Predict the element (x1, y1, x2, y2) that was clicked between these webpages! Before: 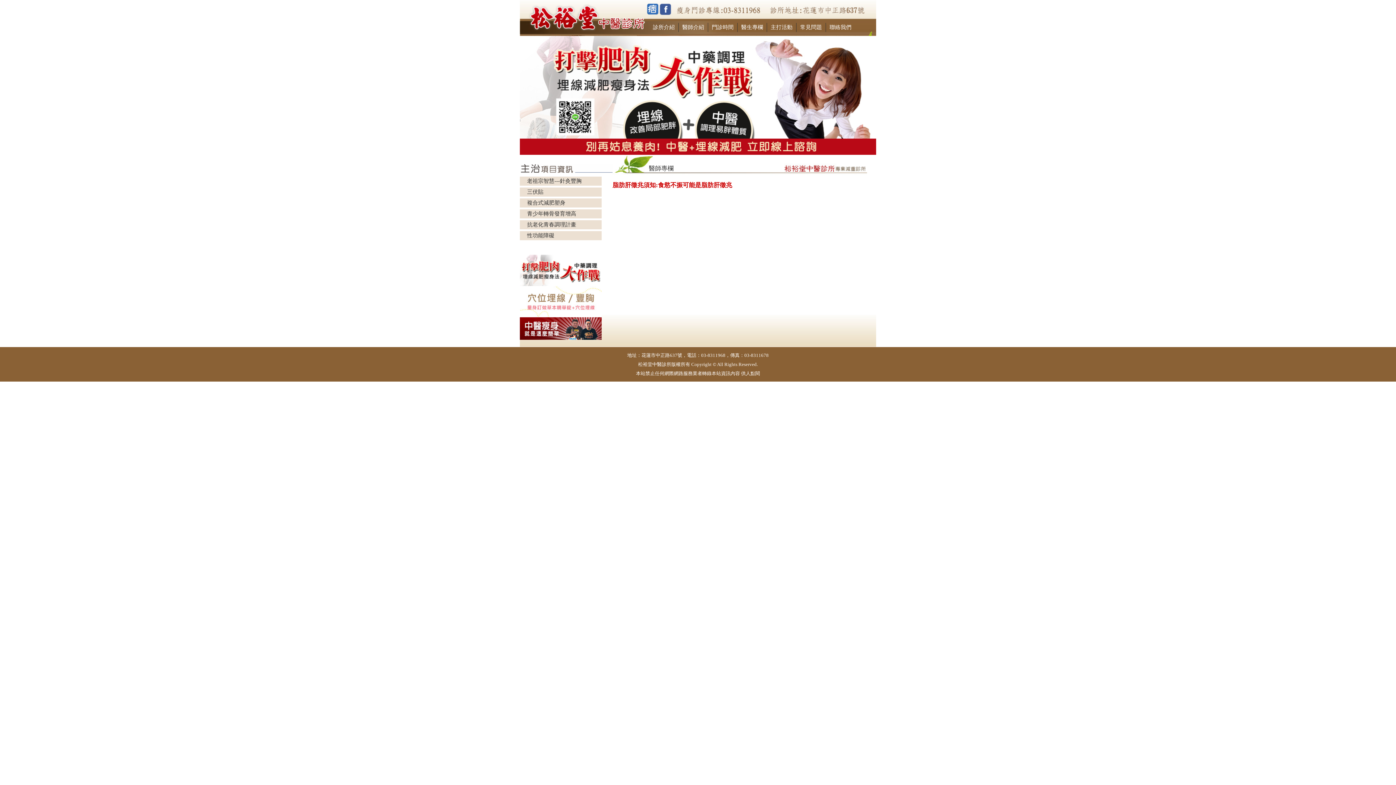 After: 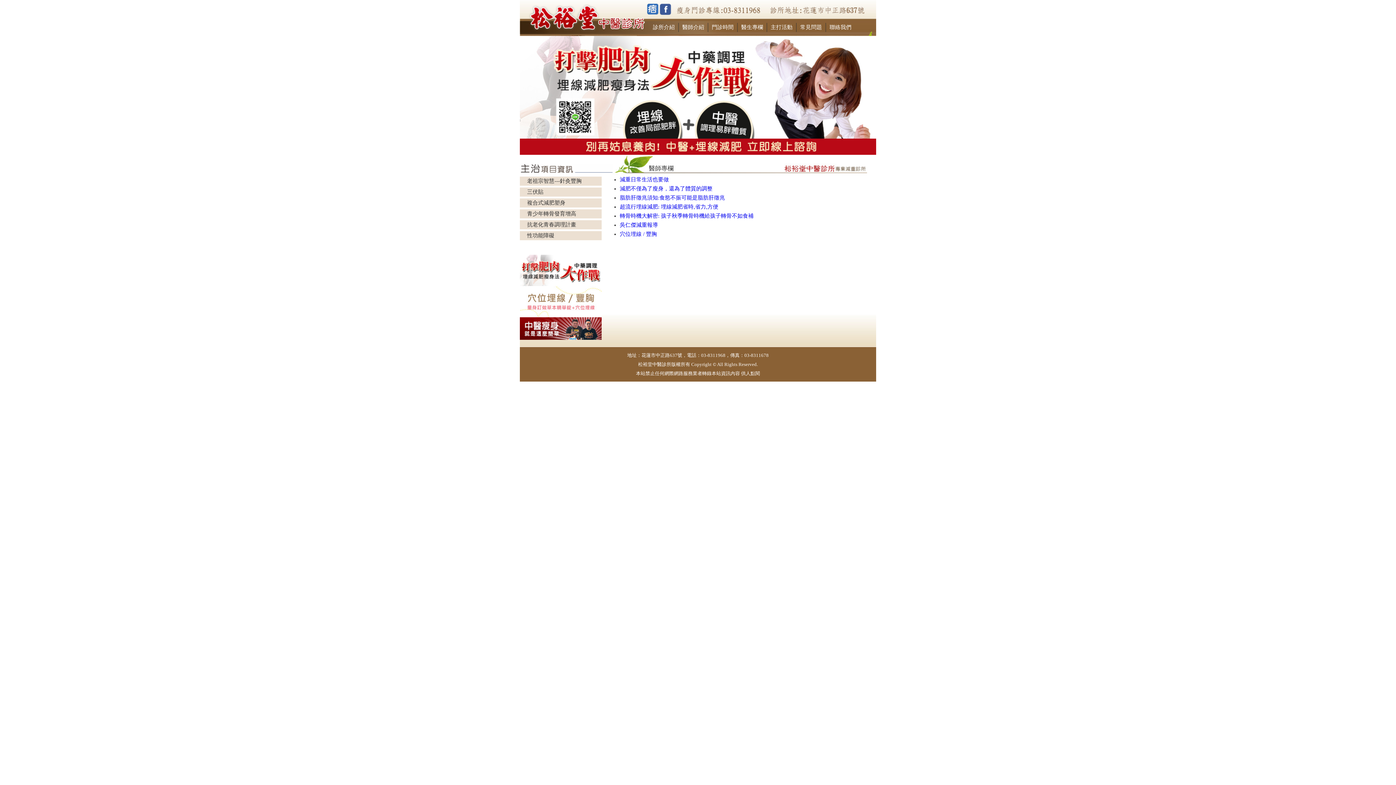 Action: label: 醫生專欄 bbox: (741, 24, 763, 30)